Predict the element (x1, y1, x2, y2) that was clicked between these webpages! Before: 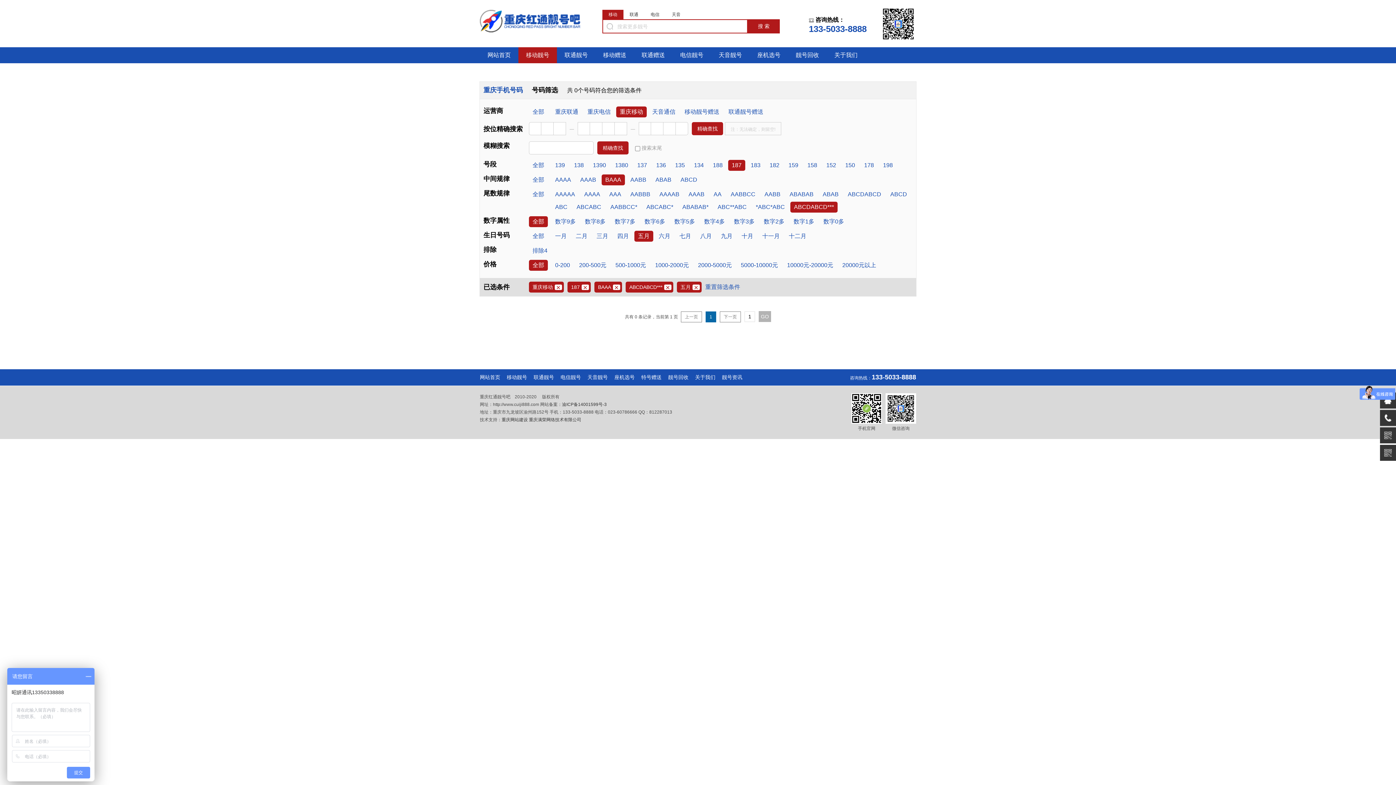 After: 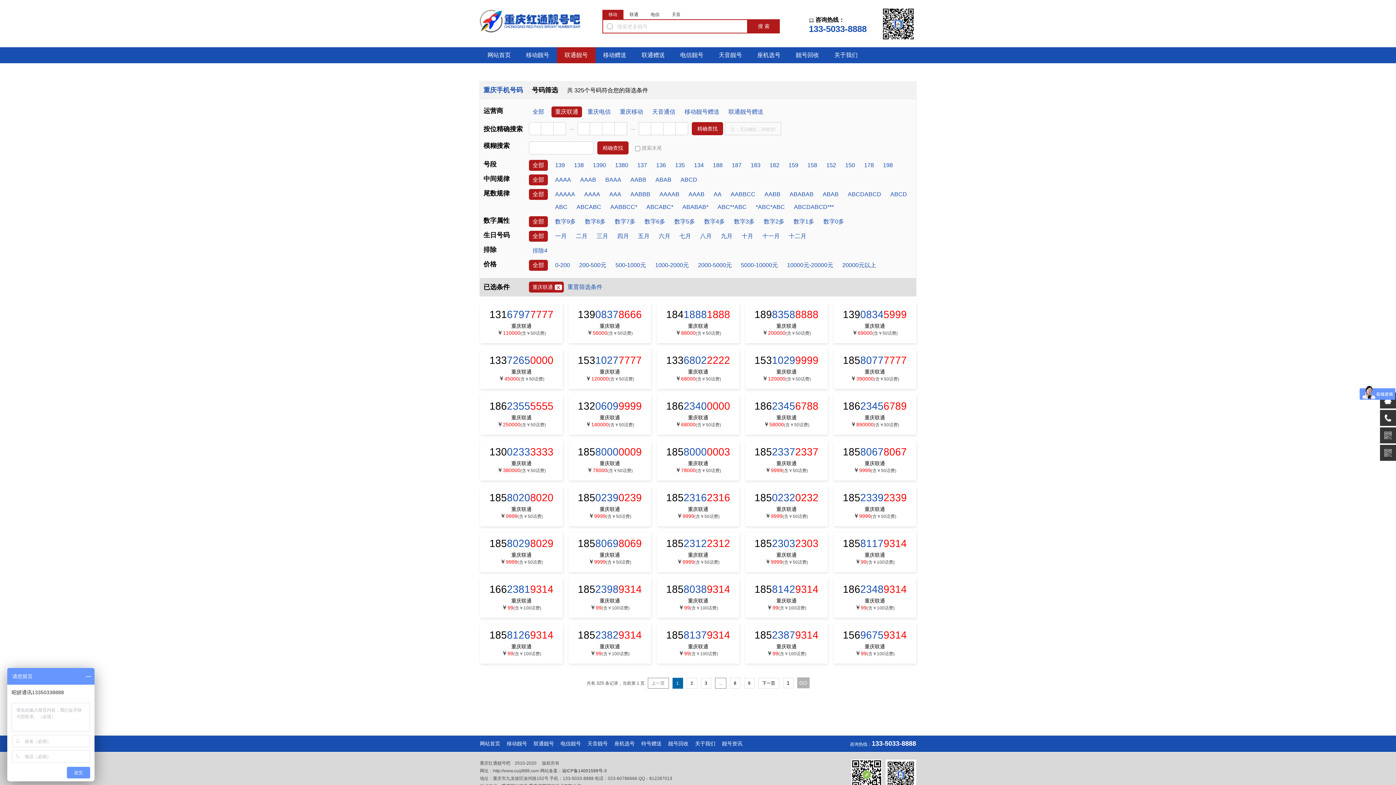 Action: bbox: (557, 47, 595, 63) label: 联通靓号